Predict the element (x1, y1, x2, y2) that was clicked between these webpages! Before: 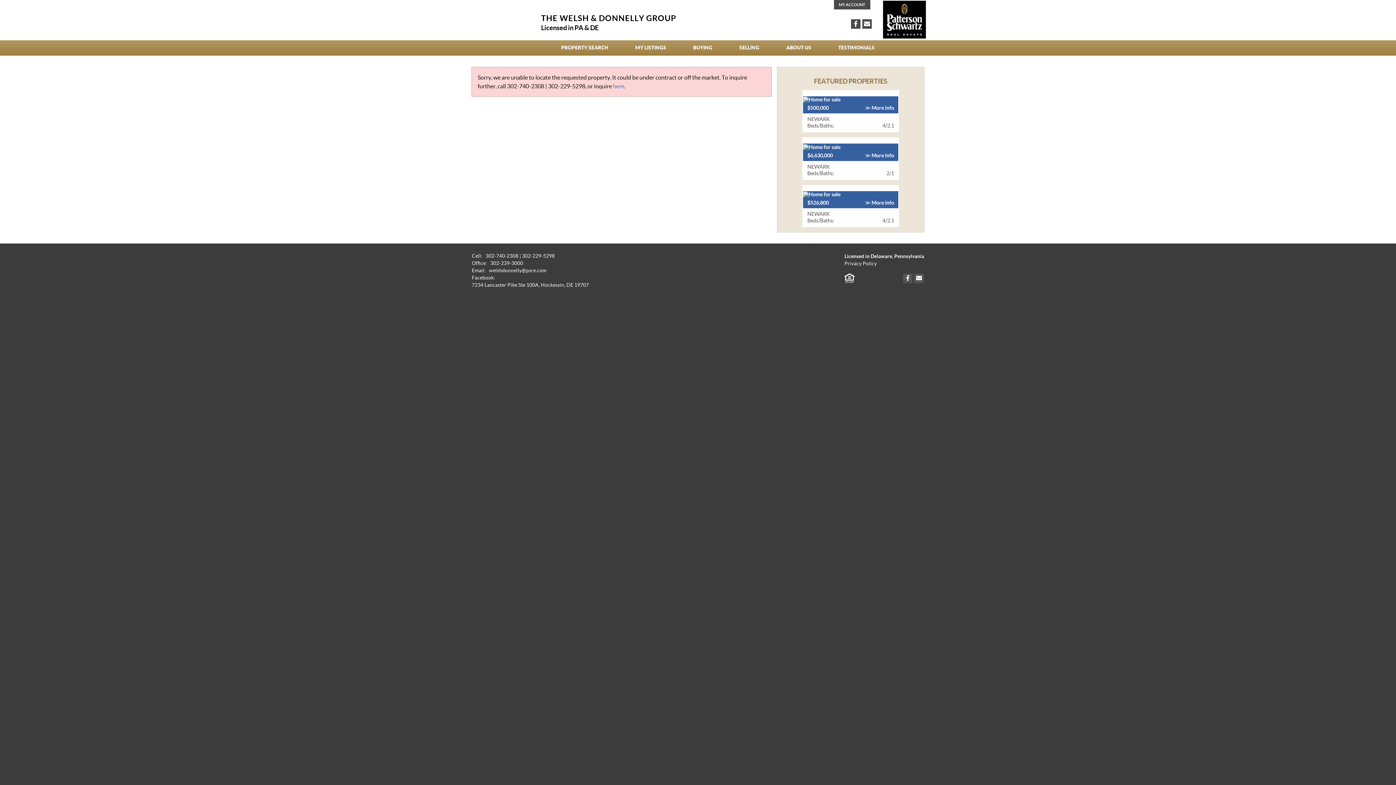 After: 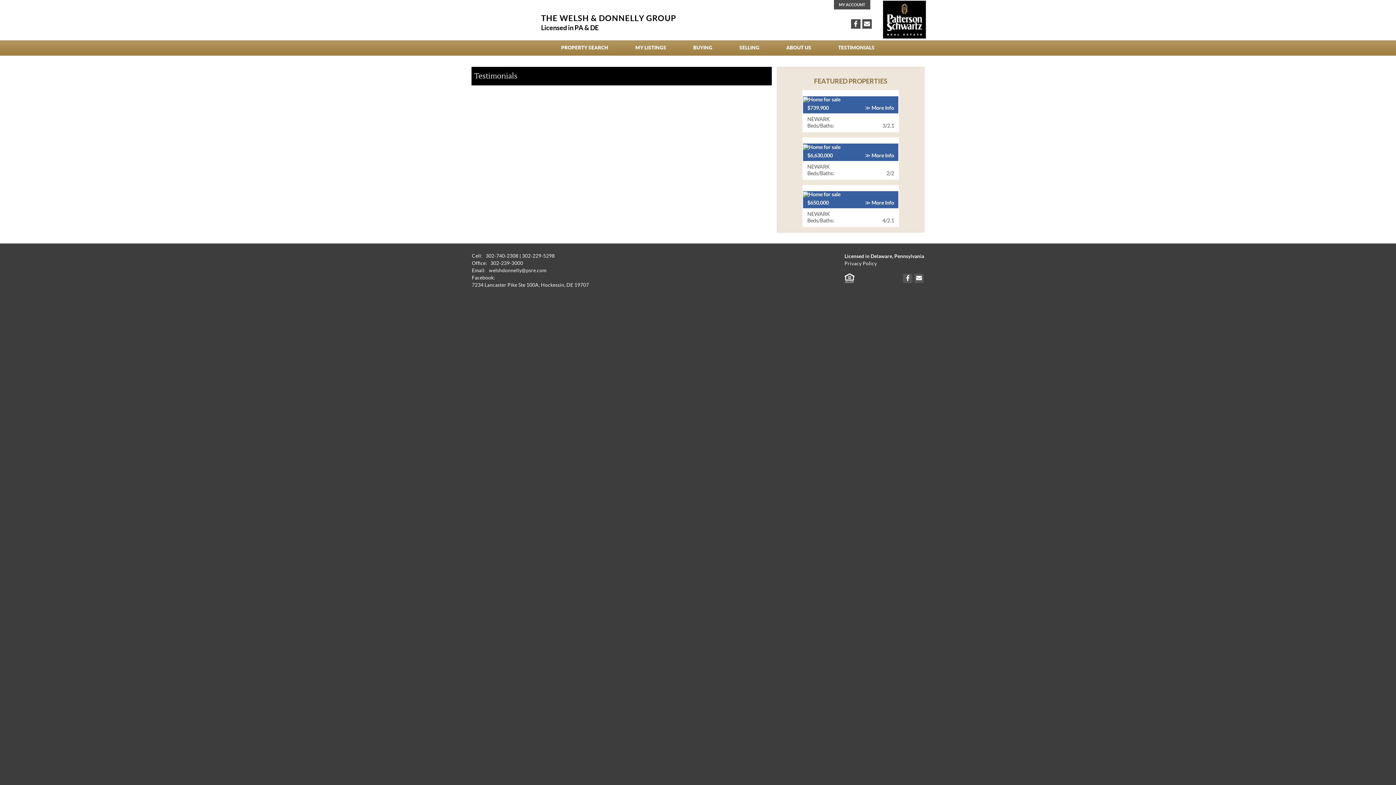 Action: label: TESTIMONIALS bbox: (825, 40, 888, 55)